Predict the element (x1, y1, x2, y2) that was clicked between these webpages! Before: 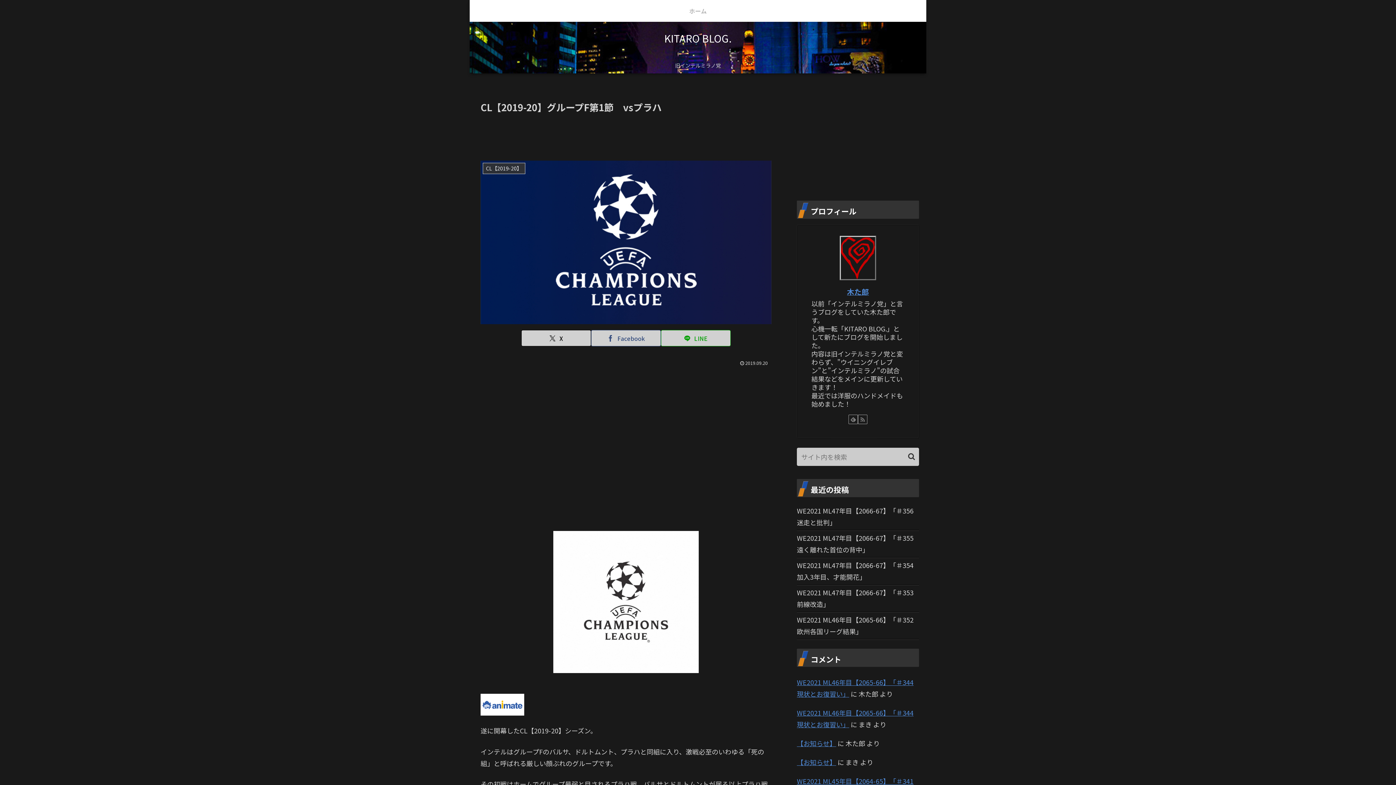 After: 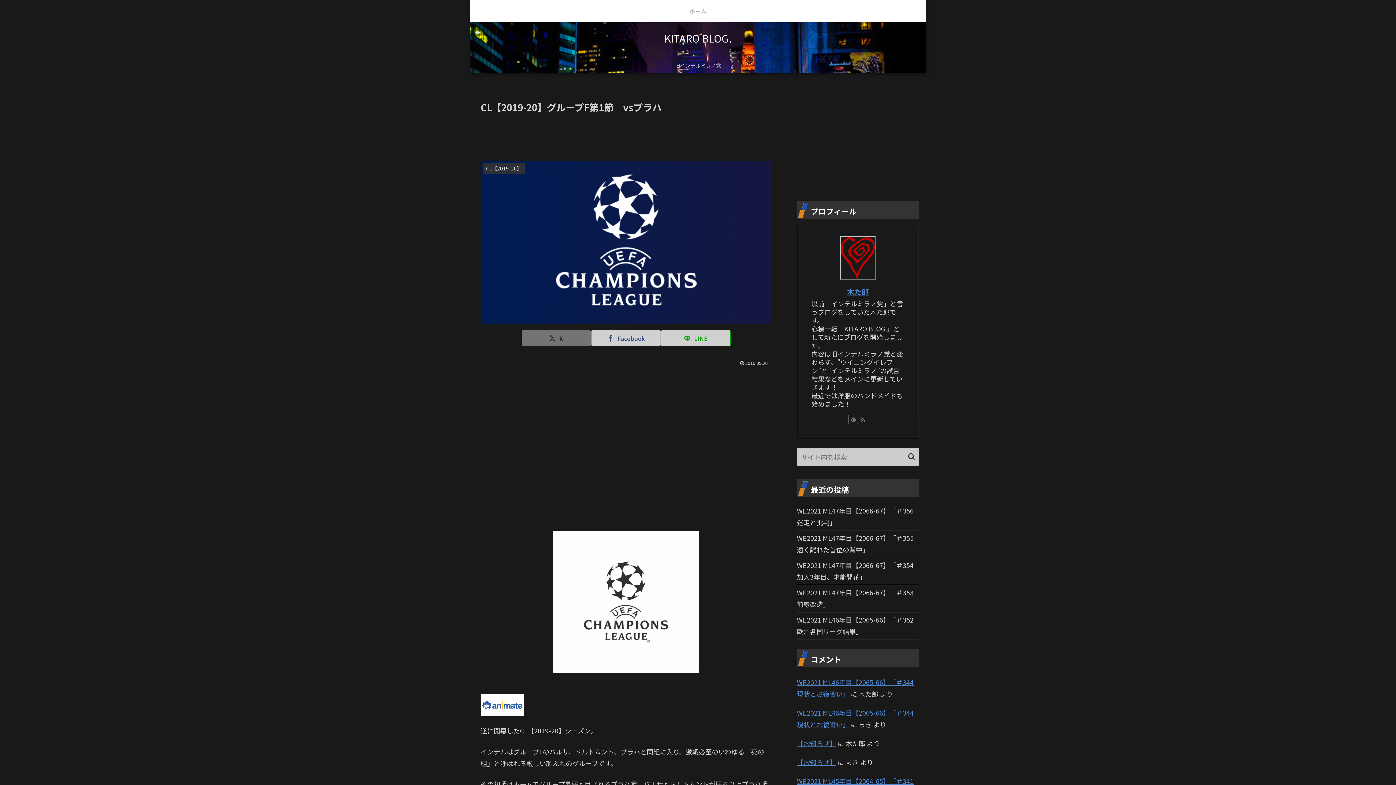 Action: label: Xでシェア bbox: (521, 330, 591, 346)